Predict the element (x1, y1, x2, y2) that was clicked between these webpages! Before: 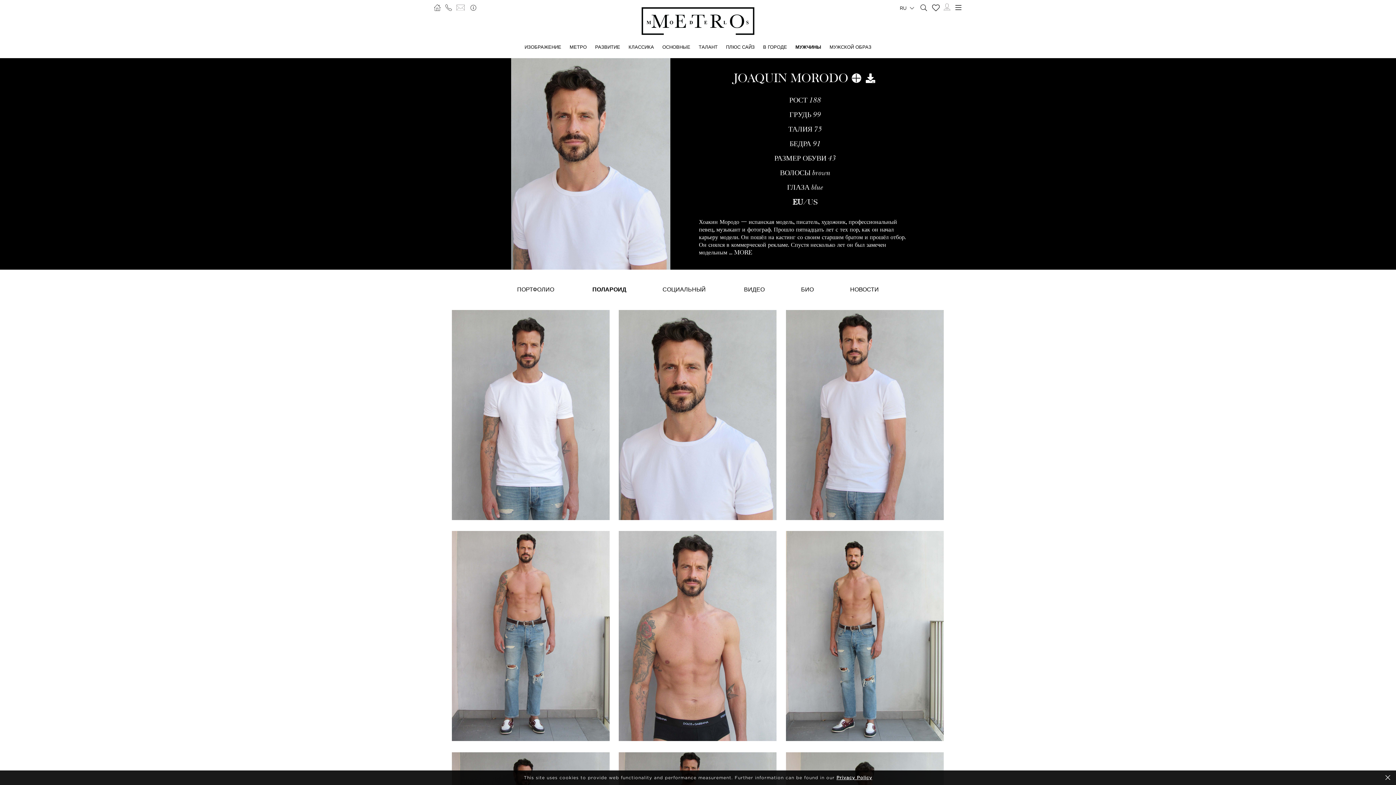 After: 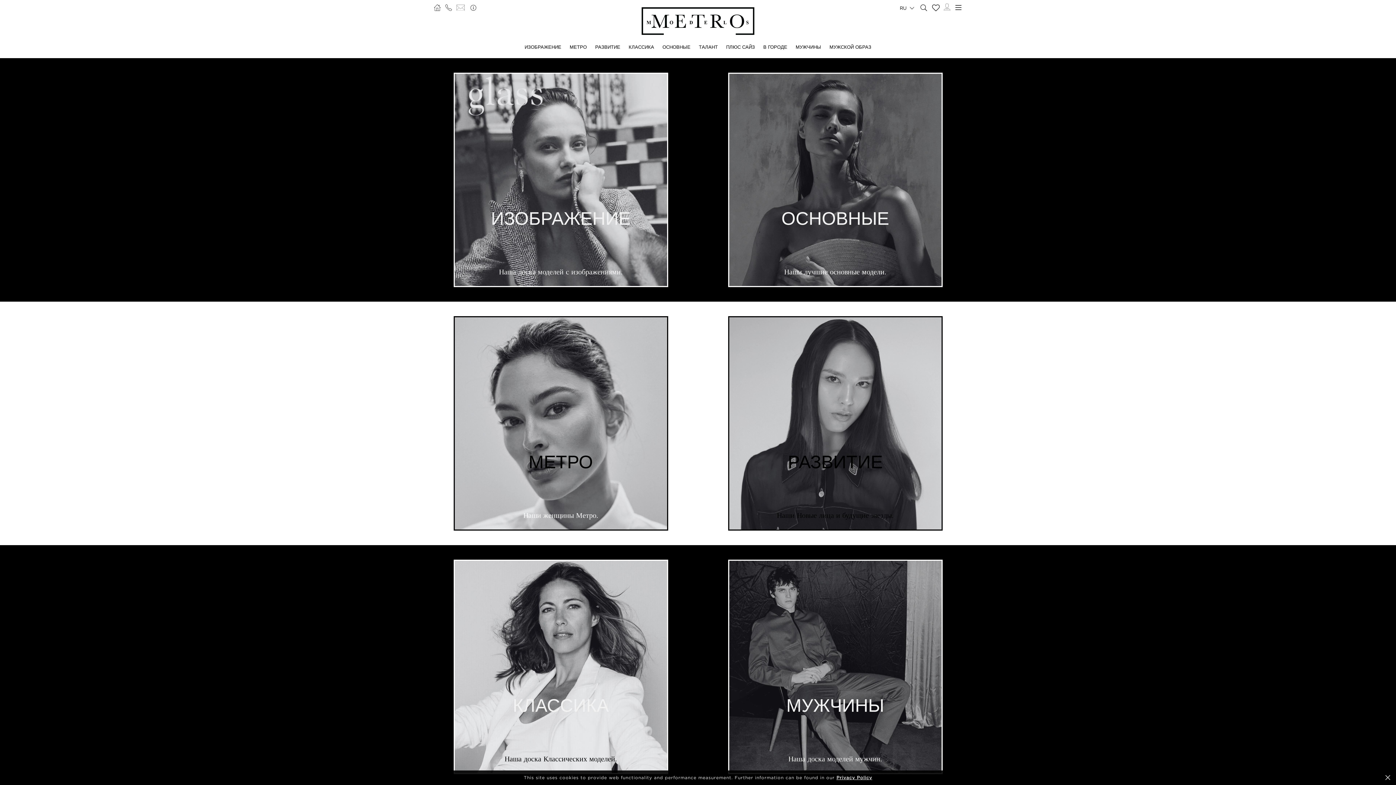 Action: bbox: (434, 5, 440, 12)